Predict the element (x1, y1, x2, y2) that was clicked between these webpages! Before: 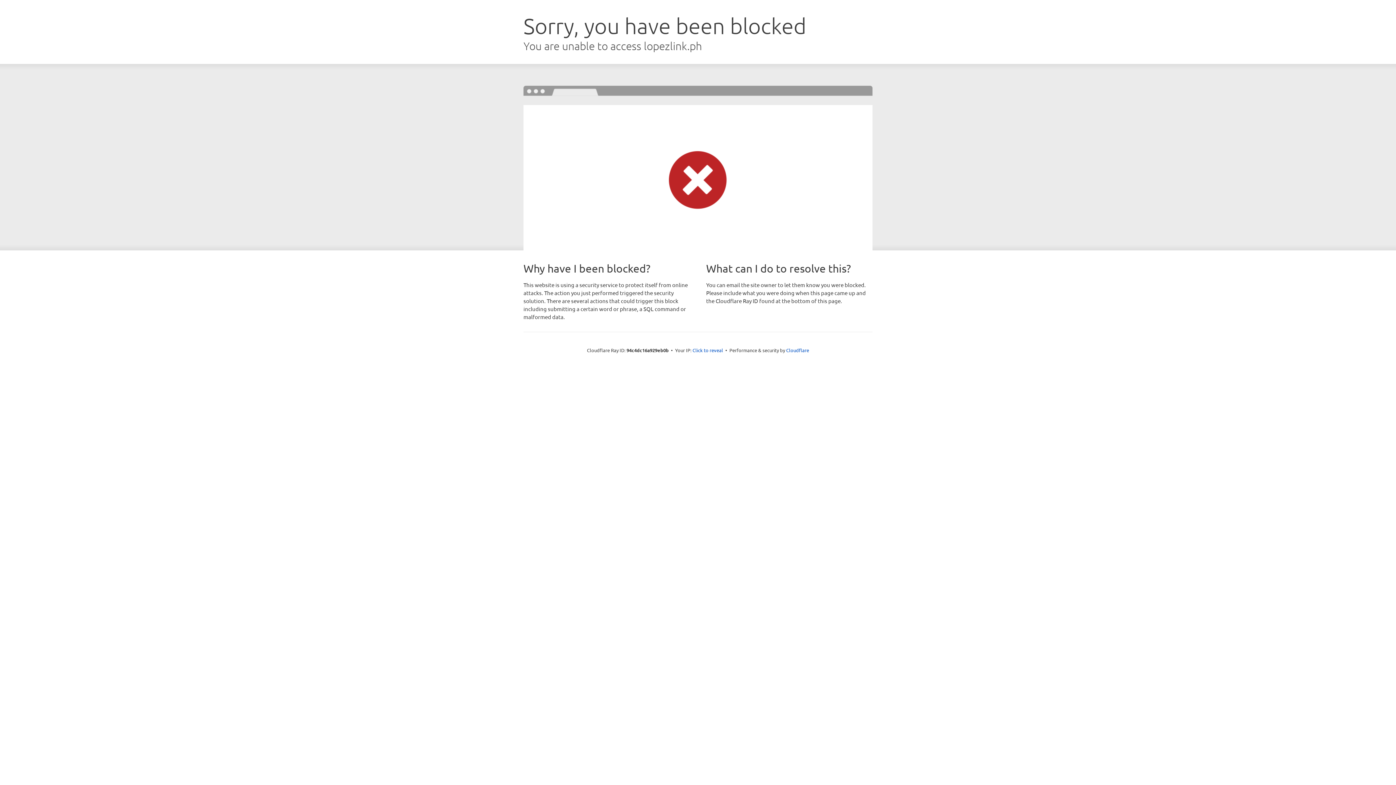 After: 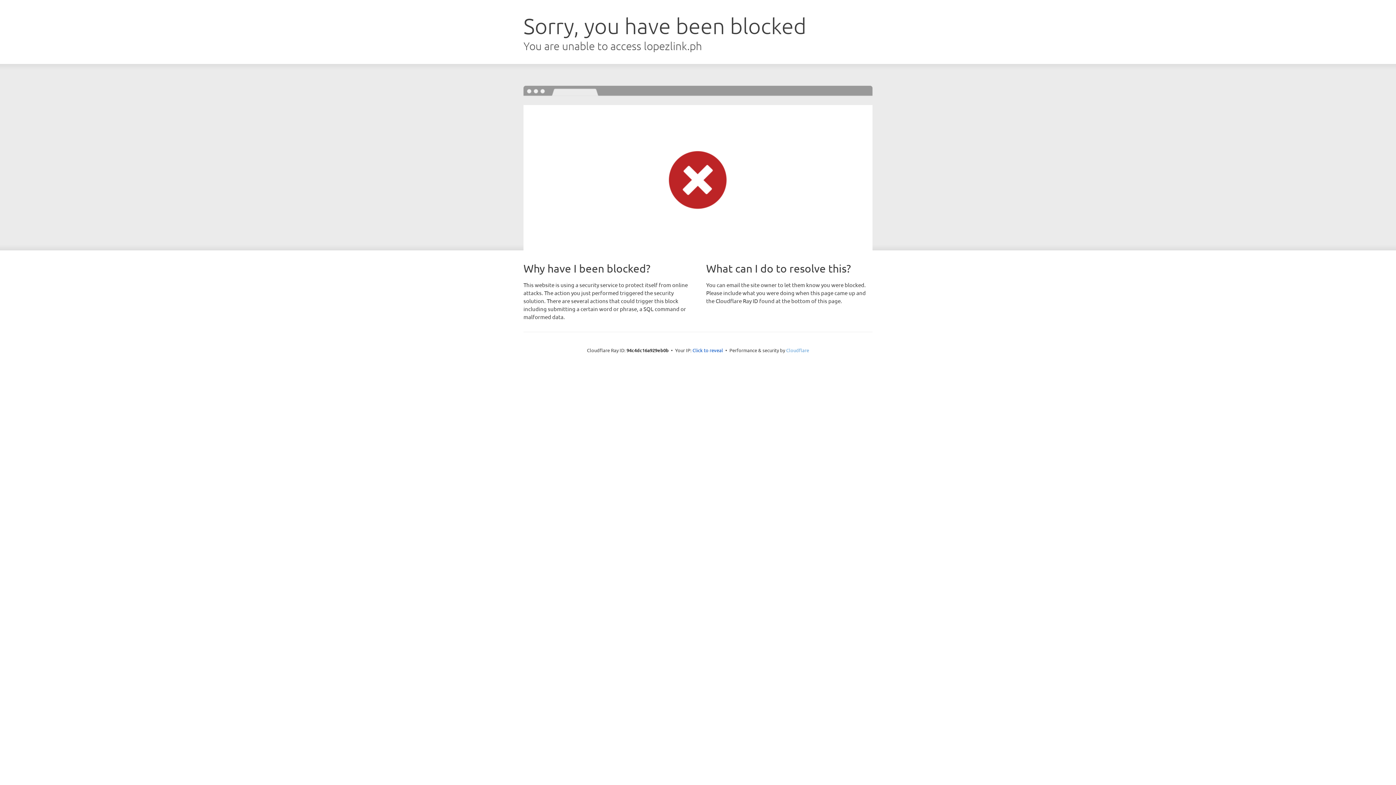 Action: bbox: (786, 347, 809, 353) label: Cloudflare